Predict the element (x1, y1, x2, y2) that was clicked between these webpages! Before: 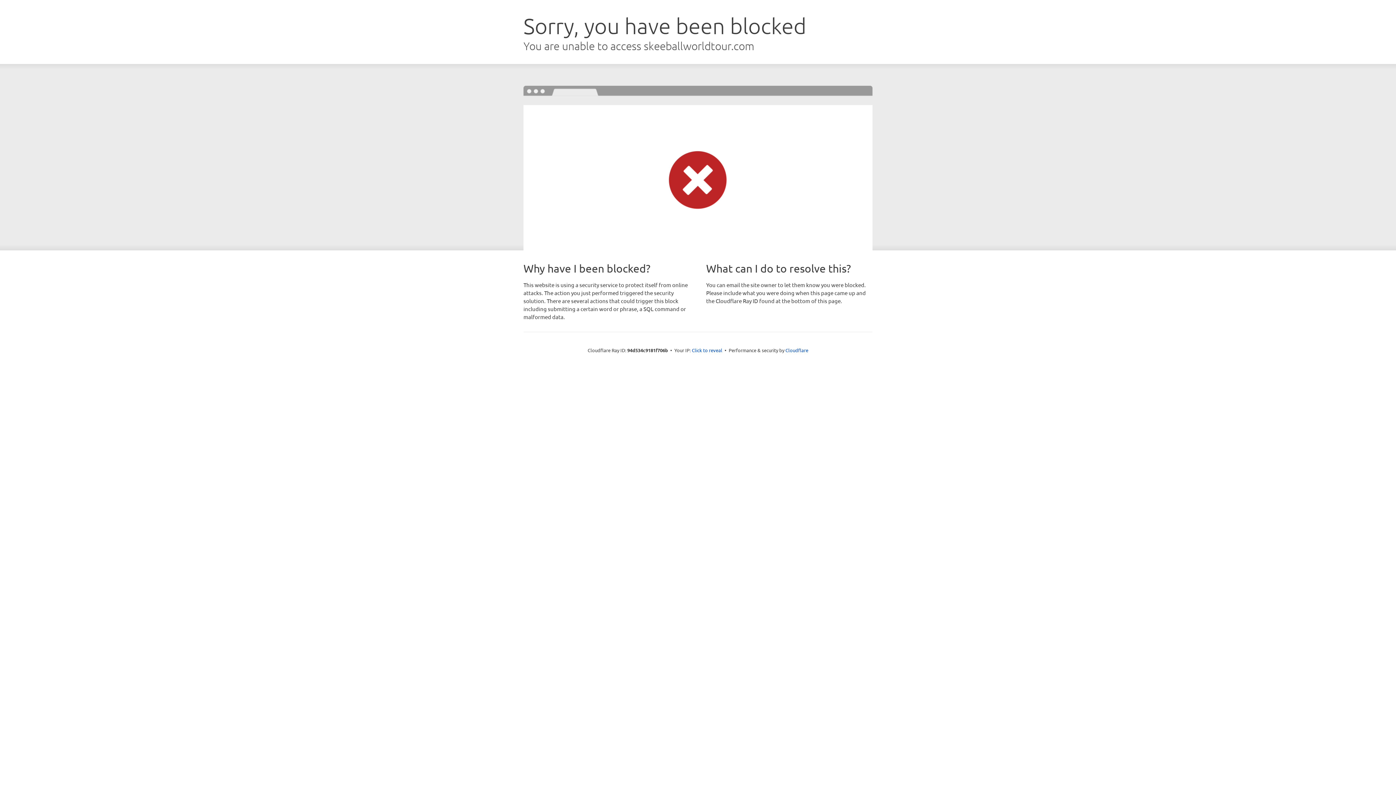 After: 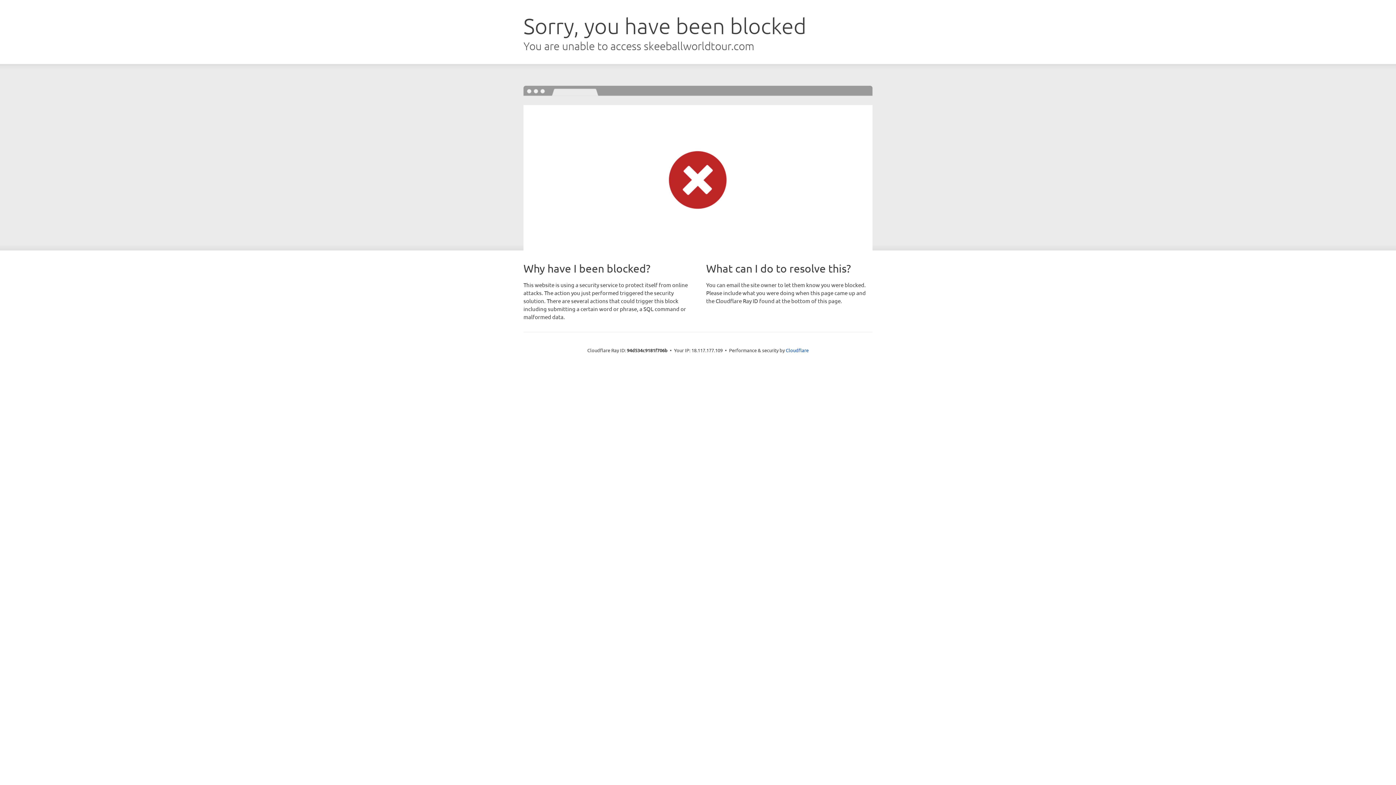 Action: bbox: (692, 346, 722, 353) label: Click to reveal